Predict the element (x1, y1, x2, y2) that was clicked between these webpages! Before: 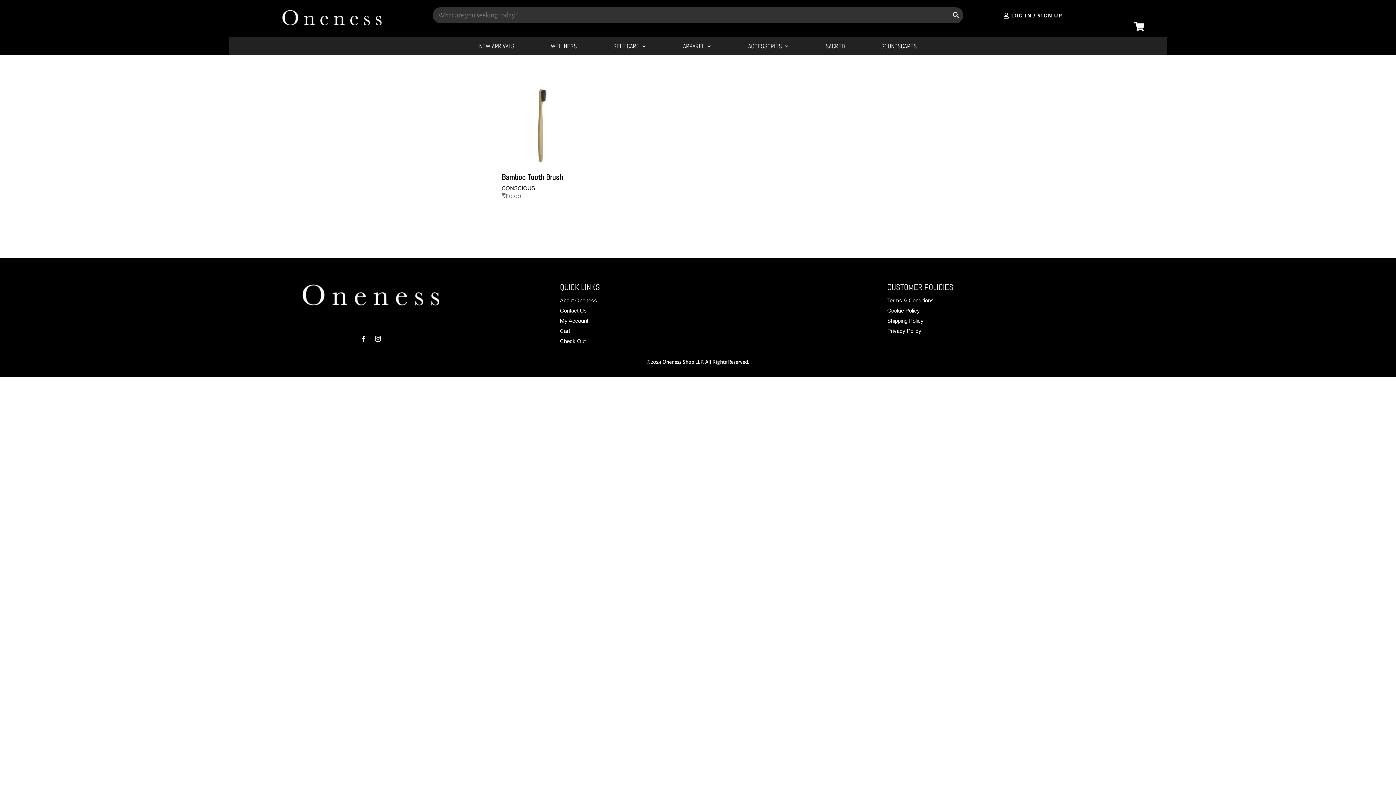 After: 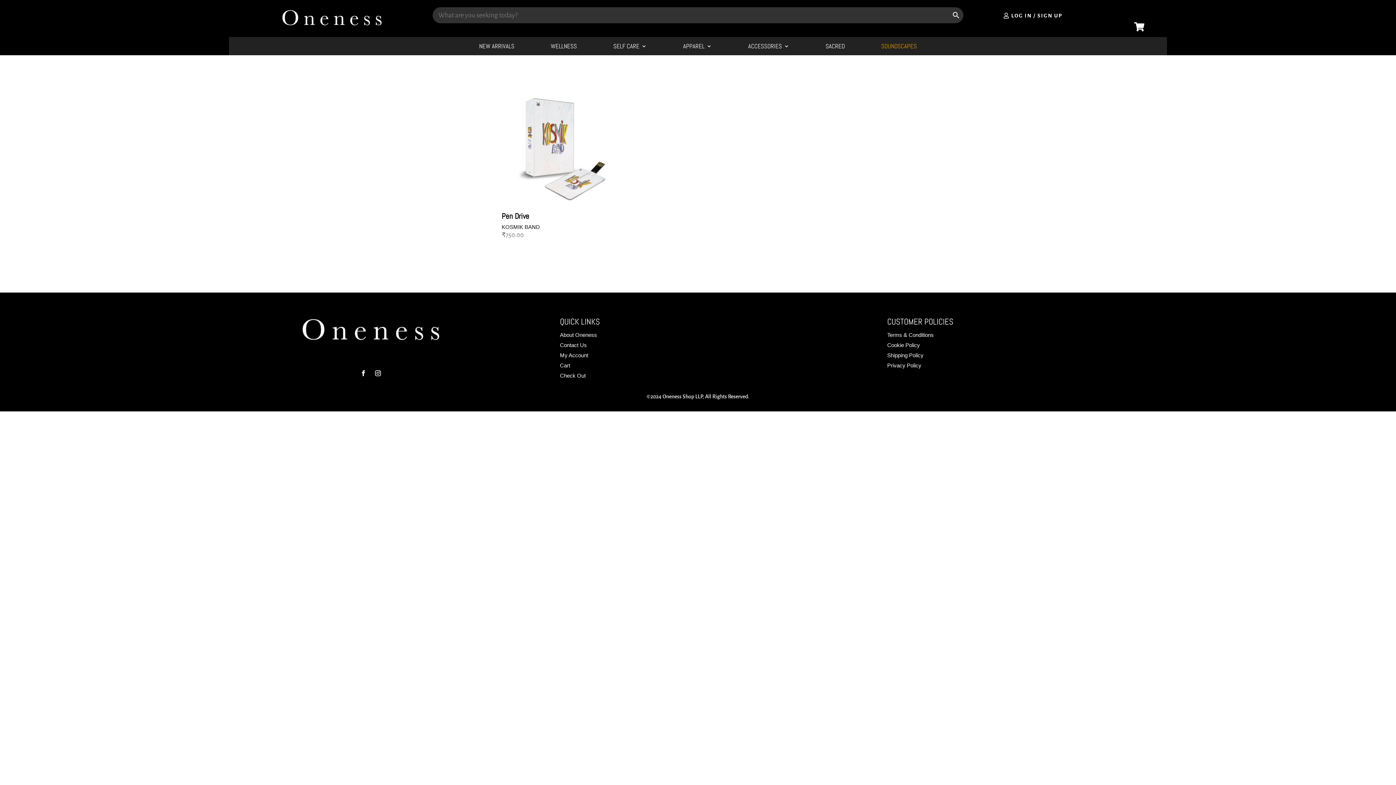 Action: bbox: (881, 43, 917, 51) label: SOUNDSCAPES